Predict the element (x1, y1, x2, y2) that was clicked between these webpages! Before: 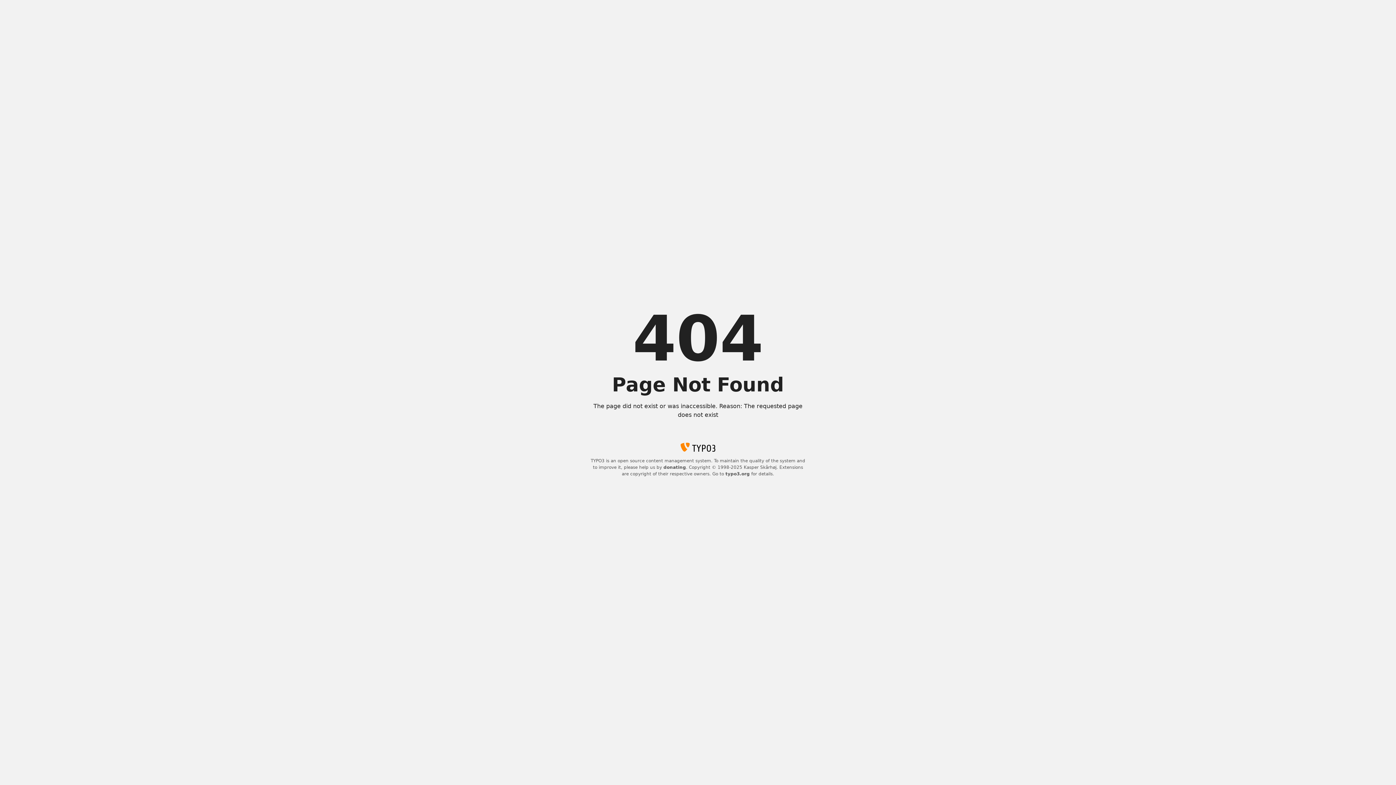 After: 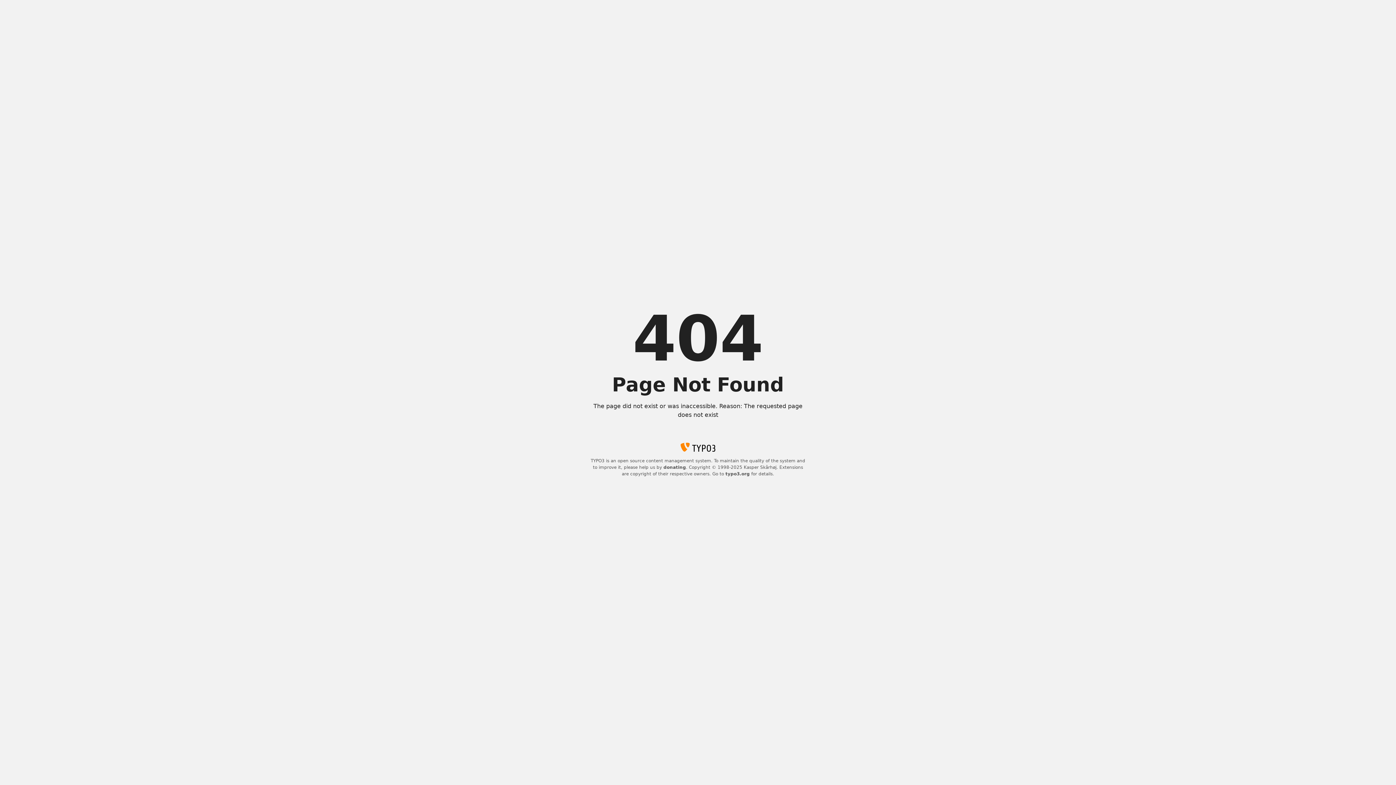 Action: label: typo3.org bbox: (725, 471, 750, 476)